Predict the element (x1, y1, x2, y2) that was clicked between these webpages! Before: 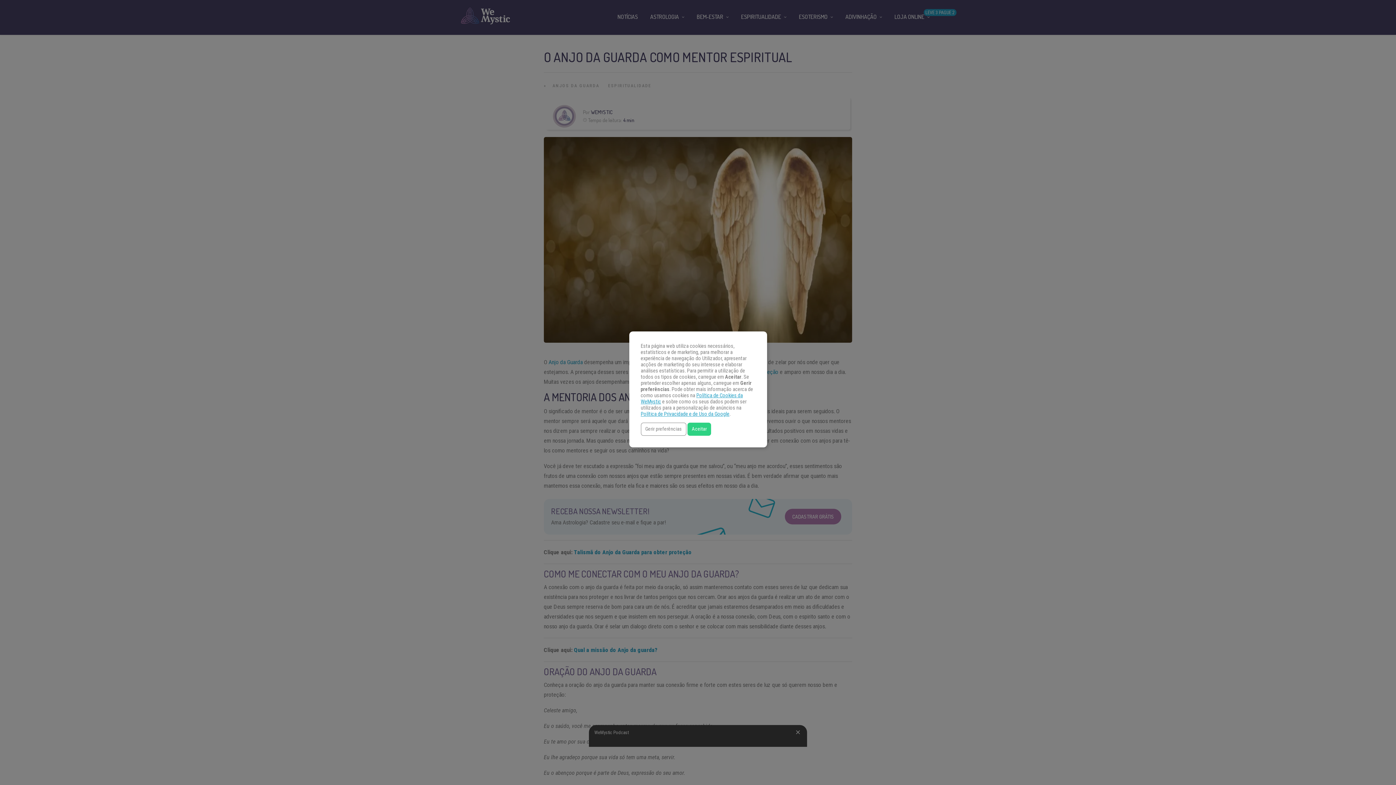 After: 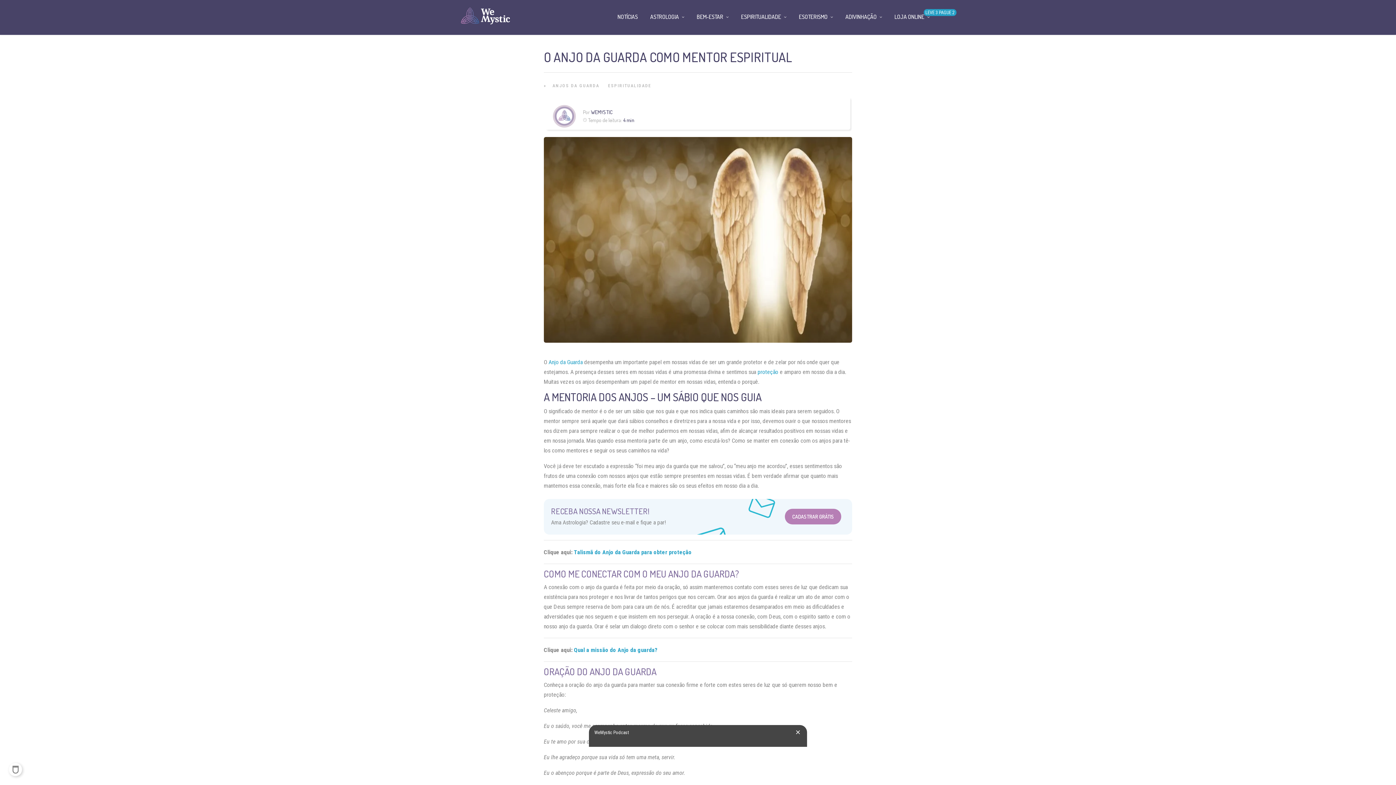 Action: bbox: (687, 422, 711, 435) label: Aceitar